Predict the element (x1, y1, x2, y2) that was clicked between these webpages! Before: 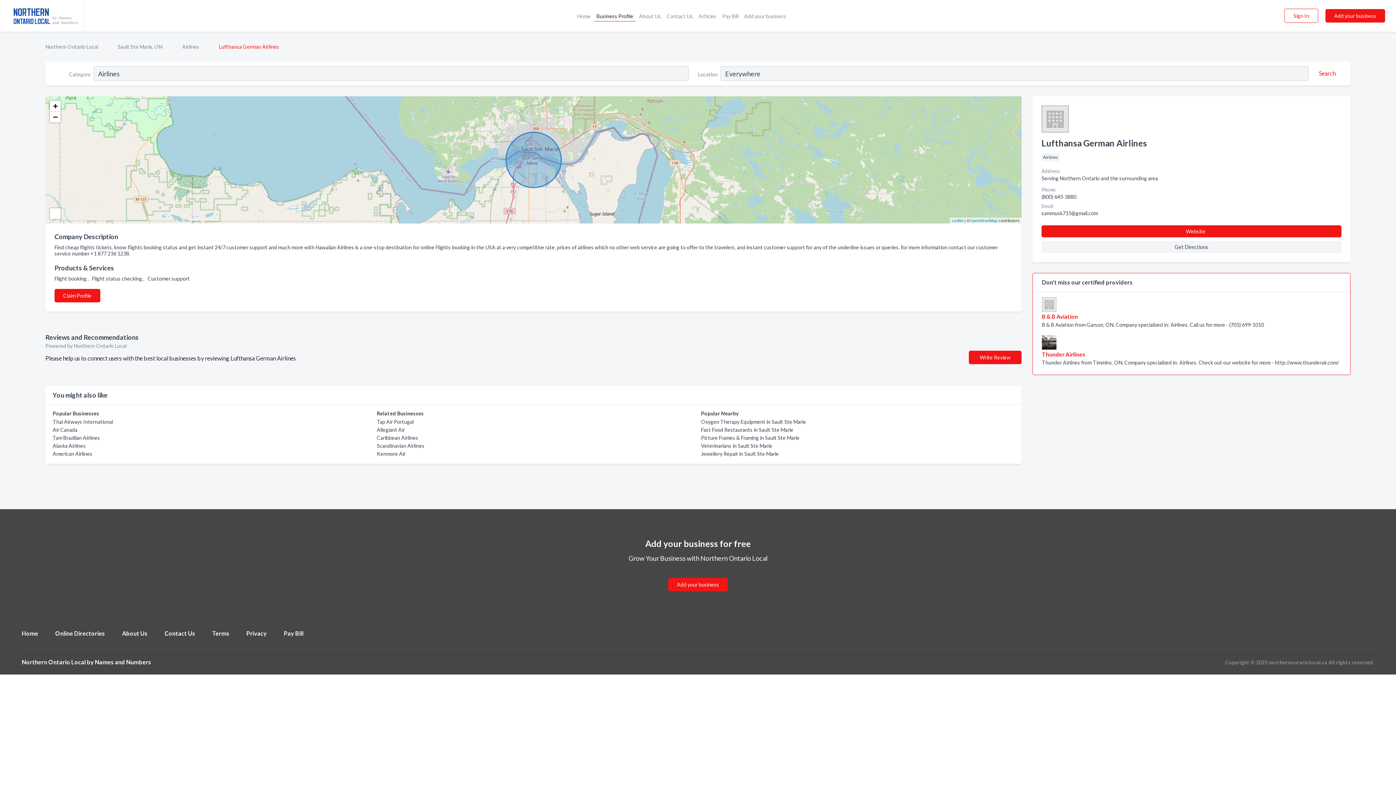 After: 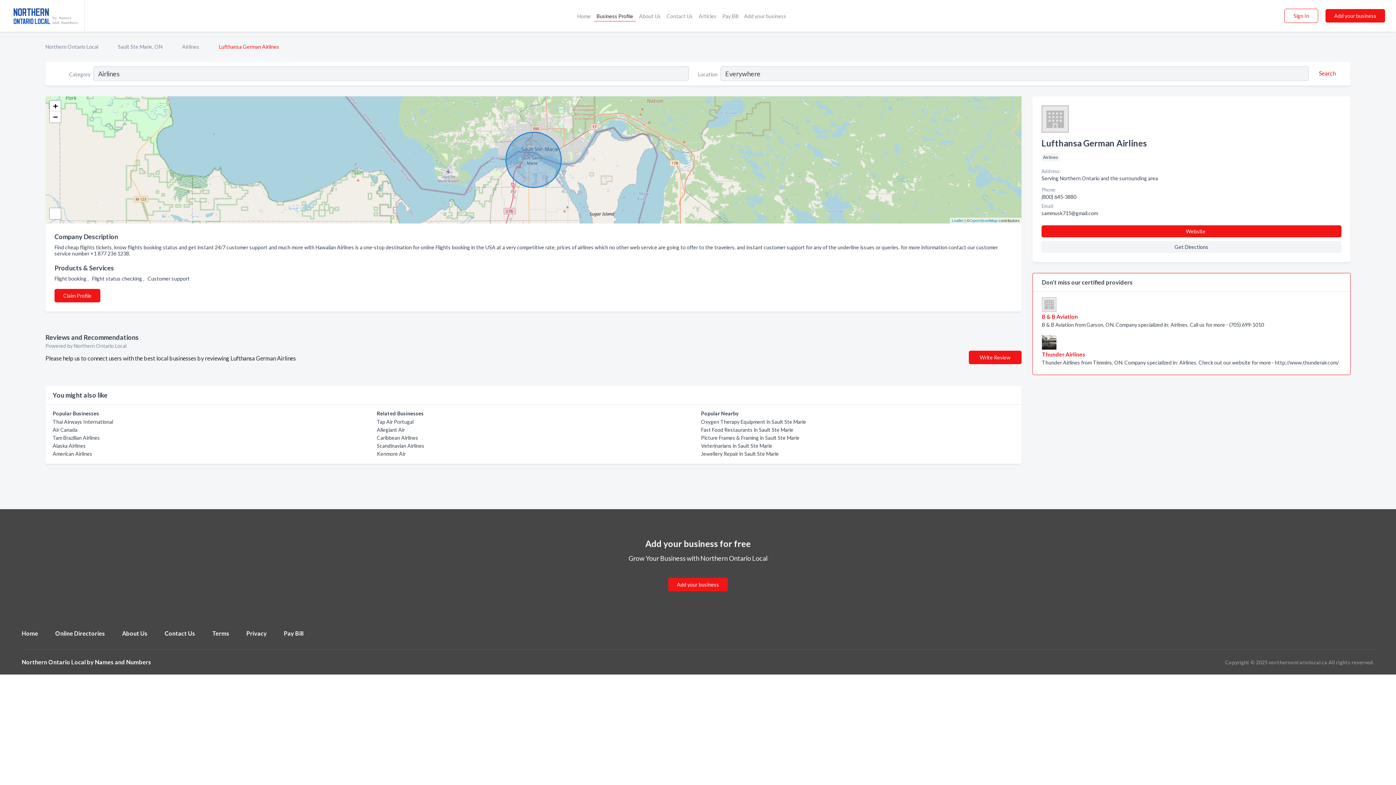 Action: bbox: (593, 11, 636, 19) label: Business Profile